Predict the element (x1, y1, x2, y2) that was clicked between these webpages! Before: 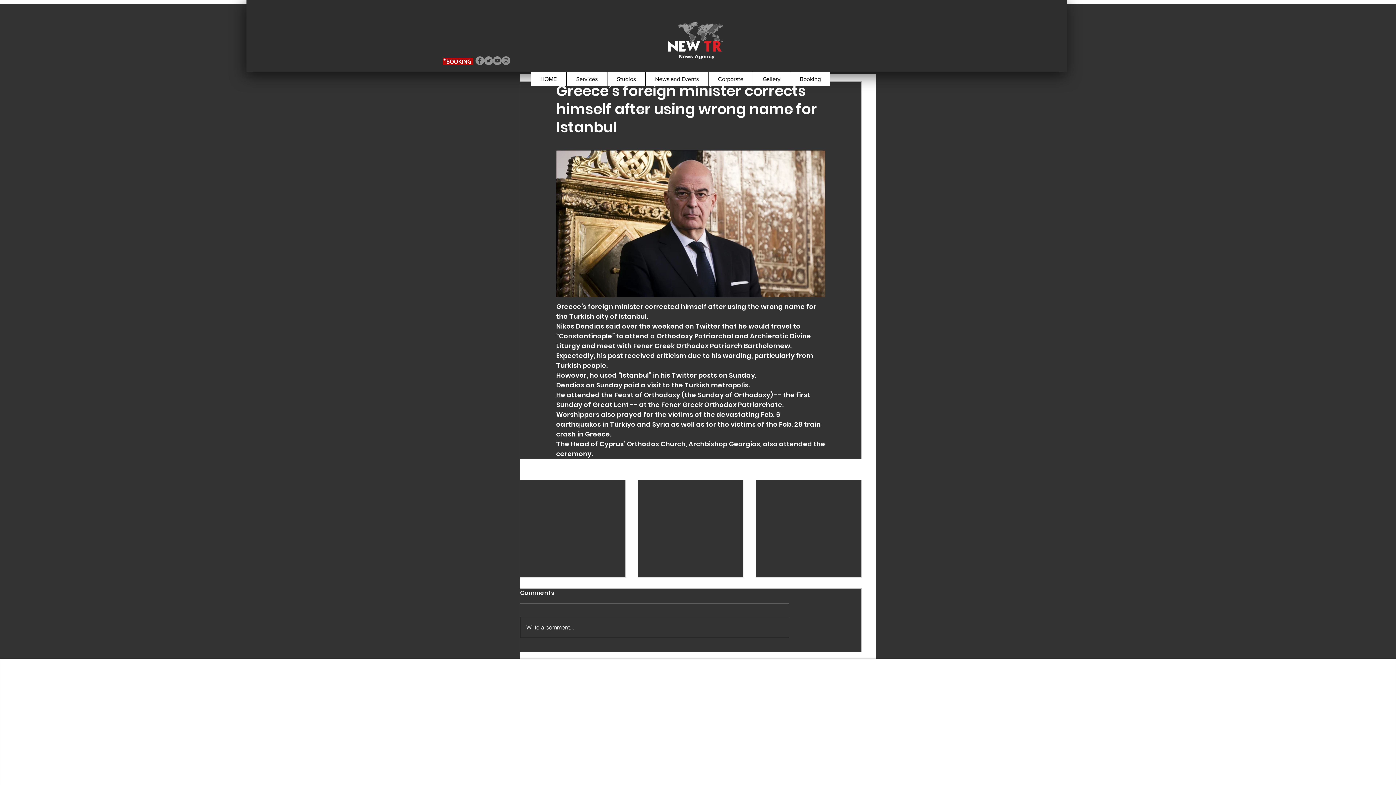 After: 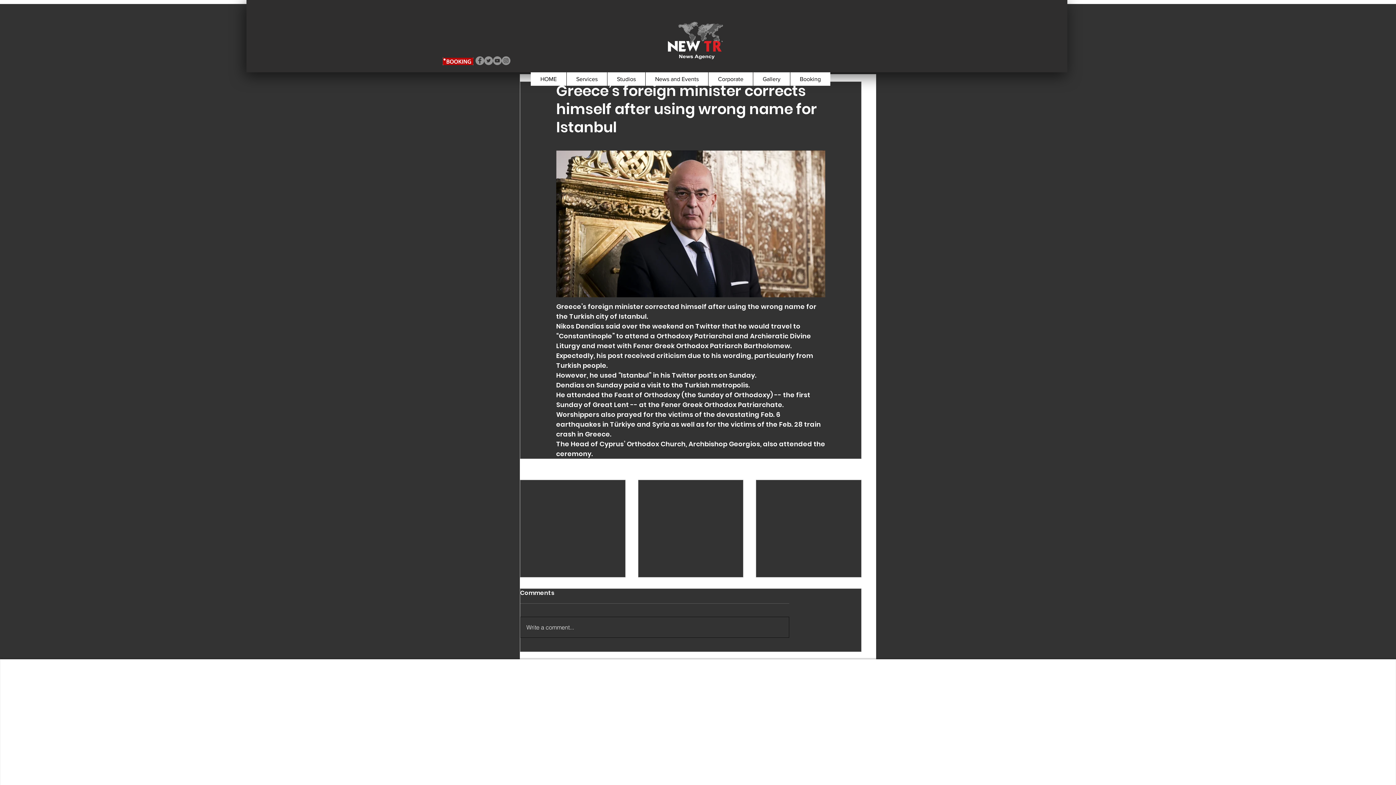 Action: label: Write a comment... bbox: (520, 617, 789, 637)